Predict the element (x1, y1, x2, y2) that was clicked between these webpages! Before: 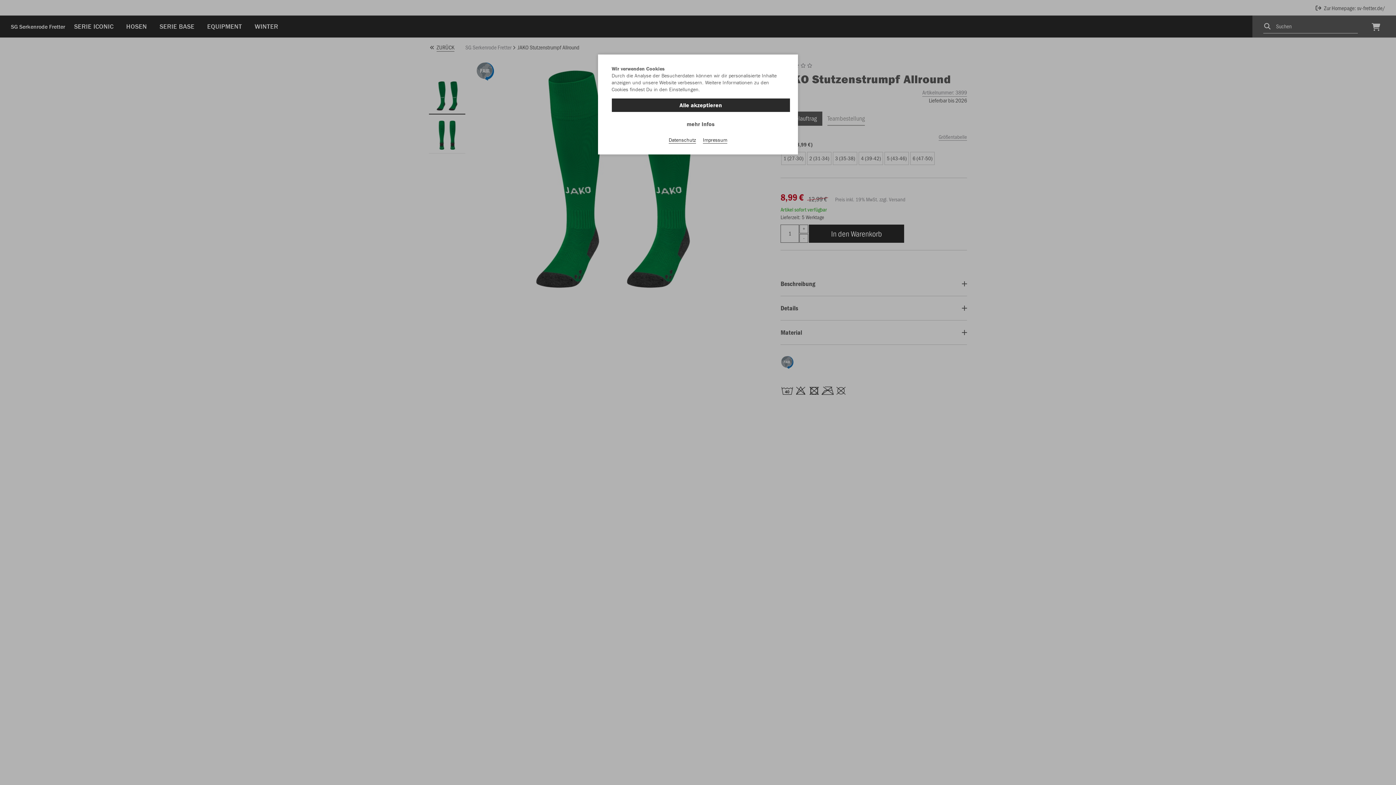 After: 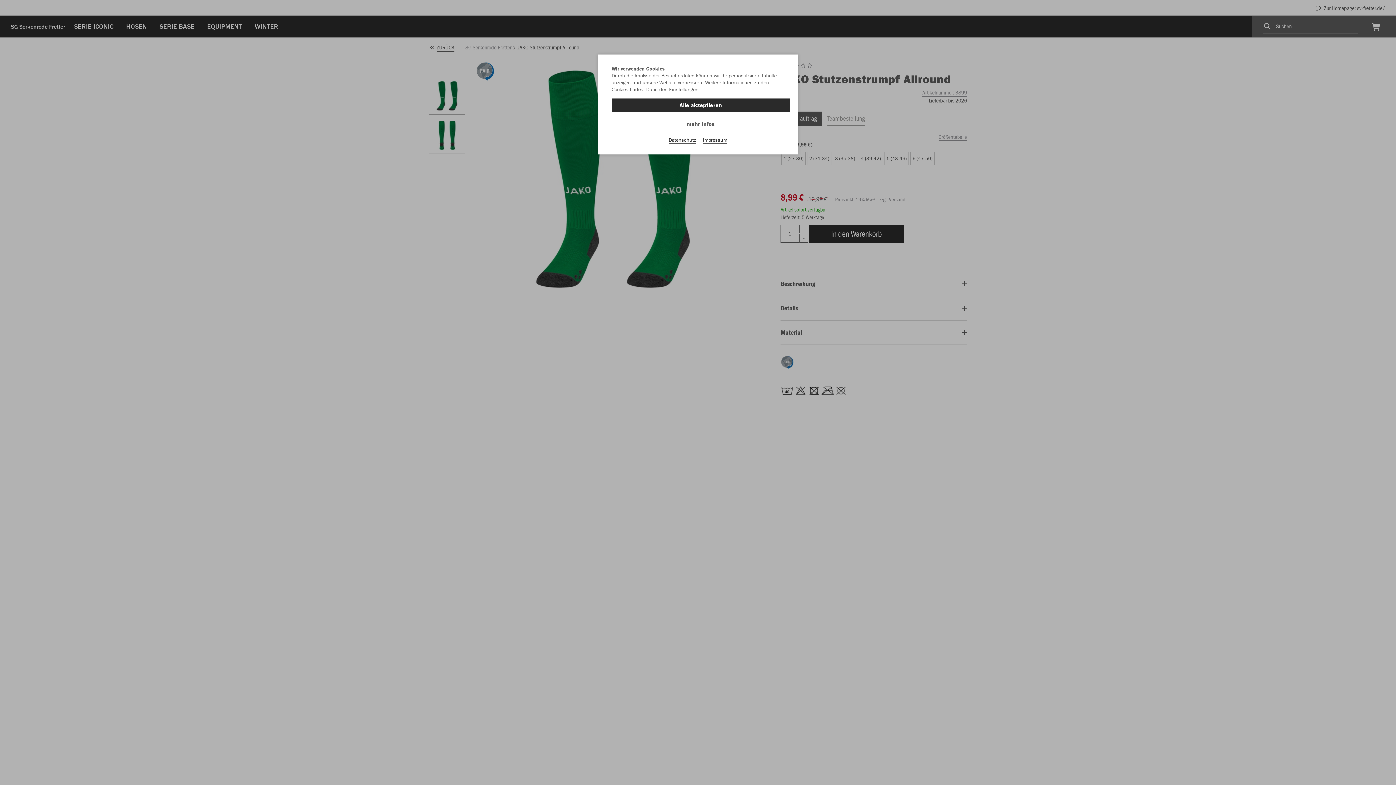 Action: bbox: (668, 136, 696, 143) label: Datenschutz